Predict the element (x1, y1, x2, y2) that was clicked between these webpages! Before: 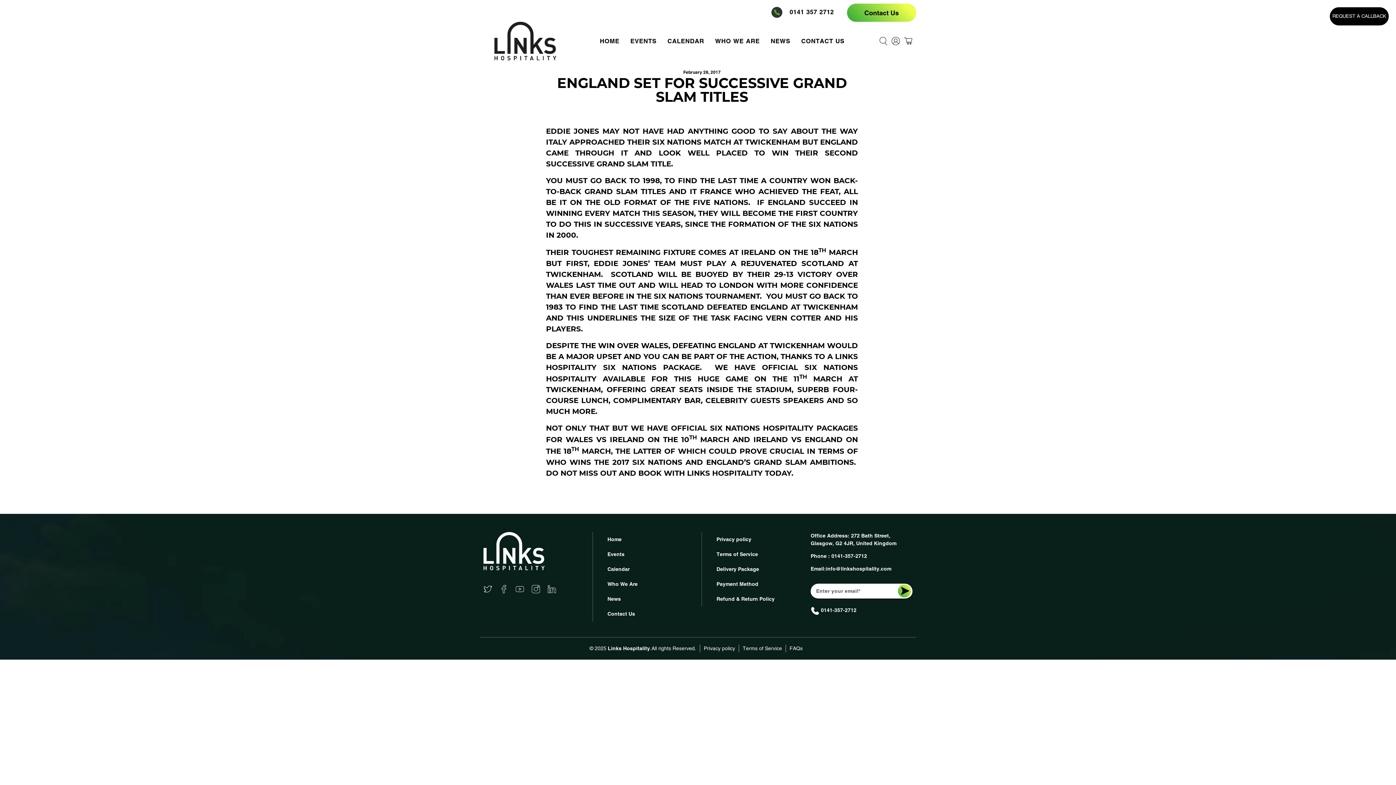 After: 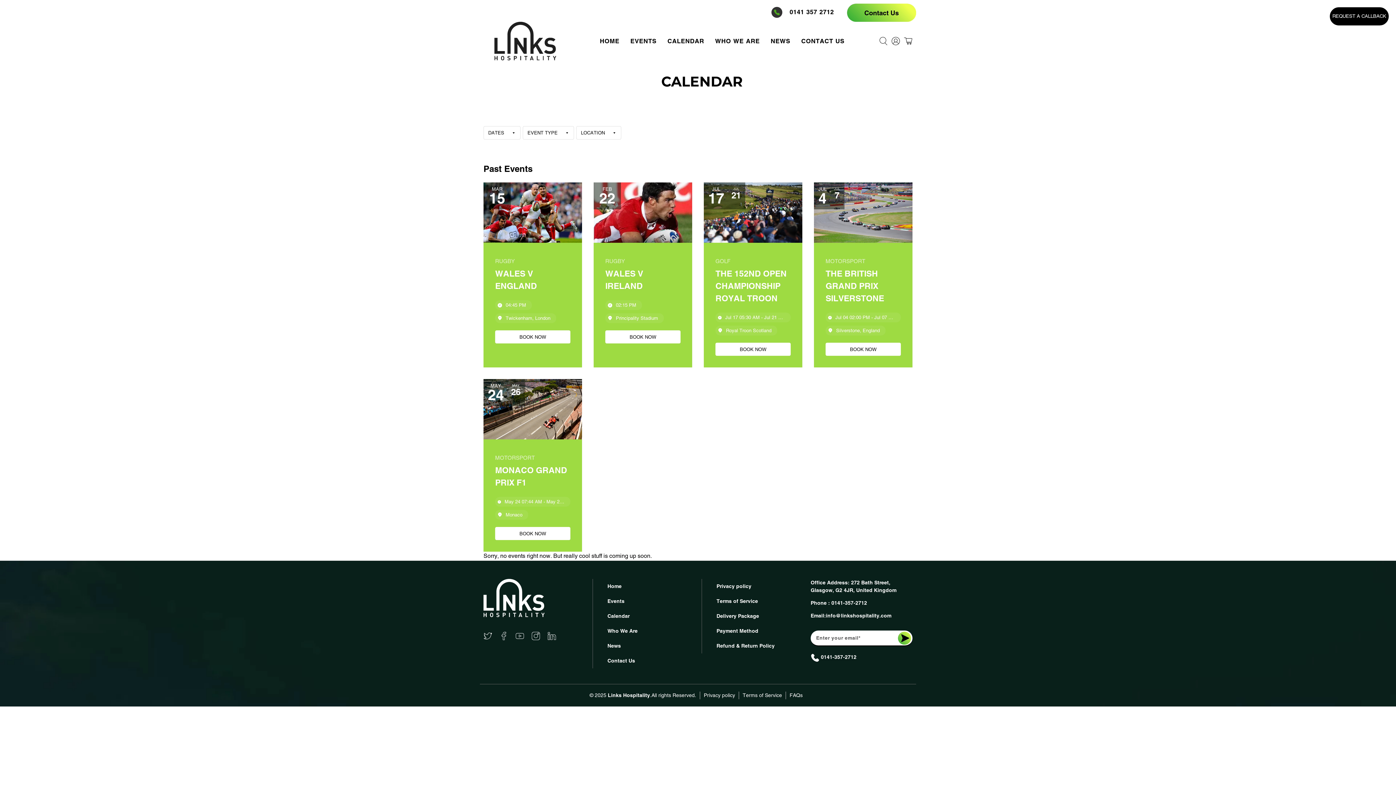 Action: bbox: (662, 29, 709, 52) label: CALENDAR